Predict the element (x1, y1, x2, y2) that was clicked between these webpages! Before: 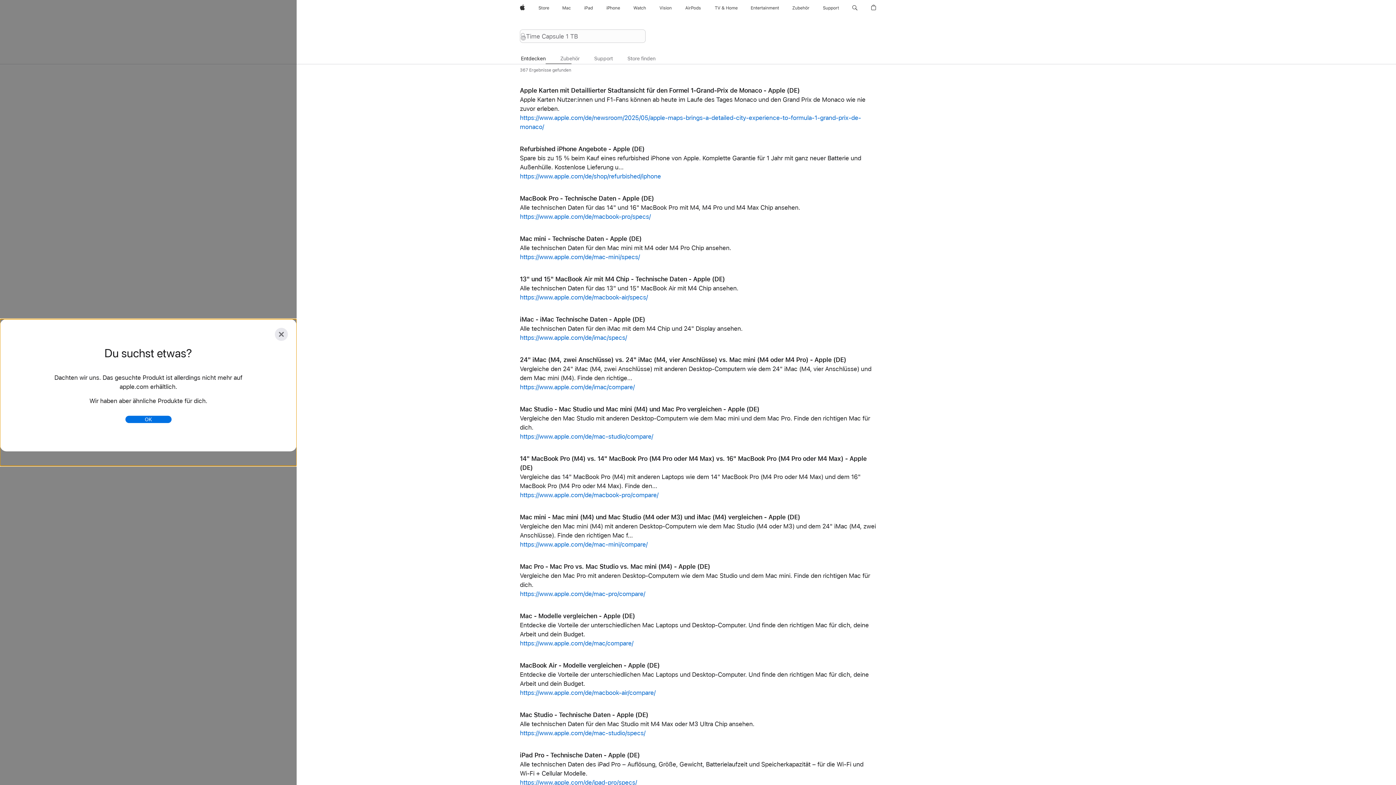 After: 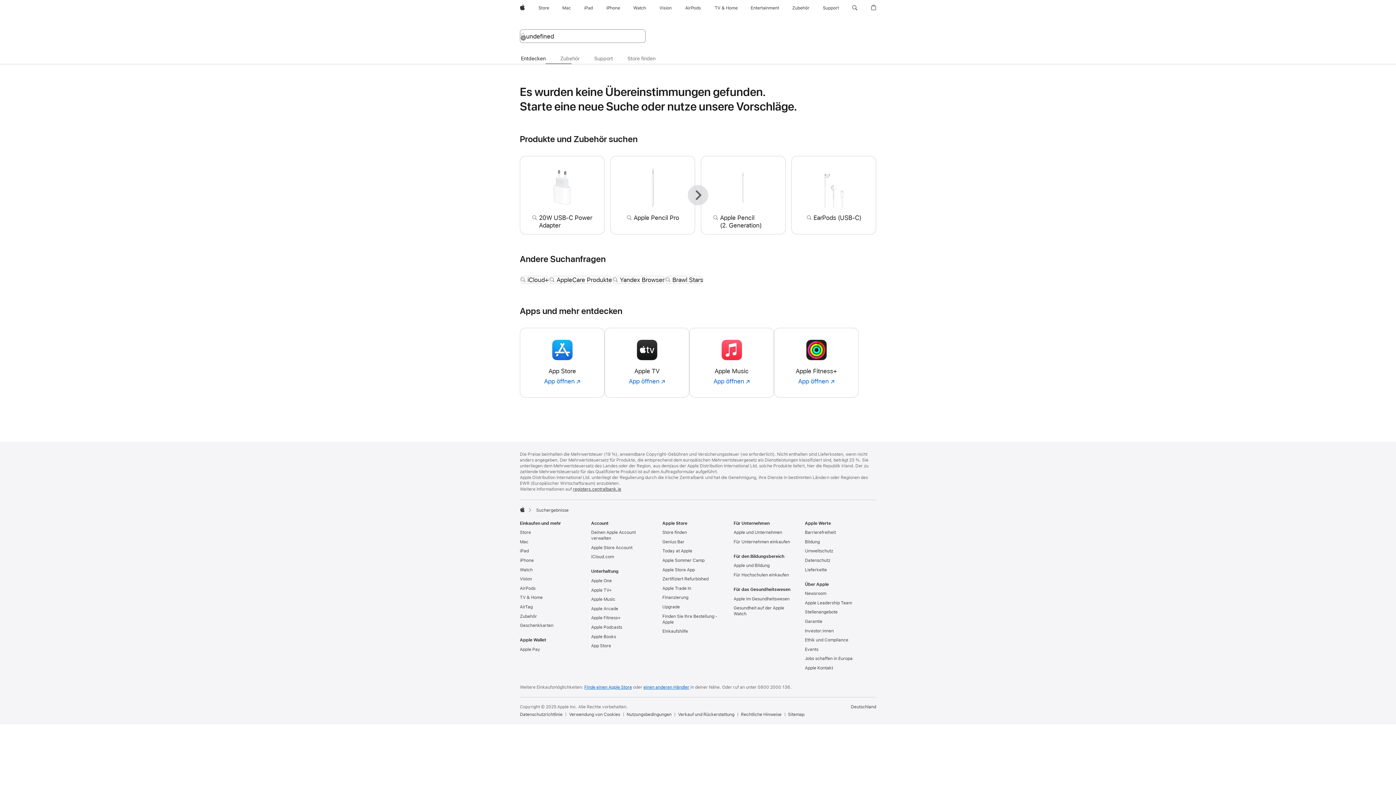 Action: label: https://www.apple.com/de/macbook-air/specs/ bbox: (520, 293, 647, 301)